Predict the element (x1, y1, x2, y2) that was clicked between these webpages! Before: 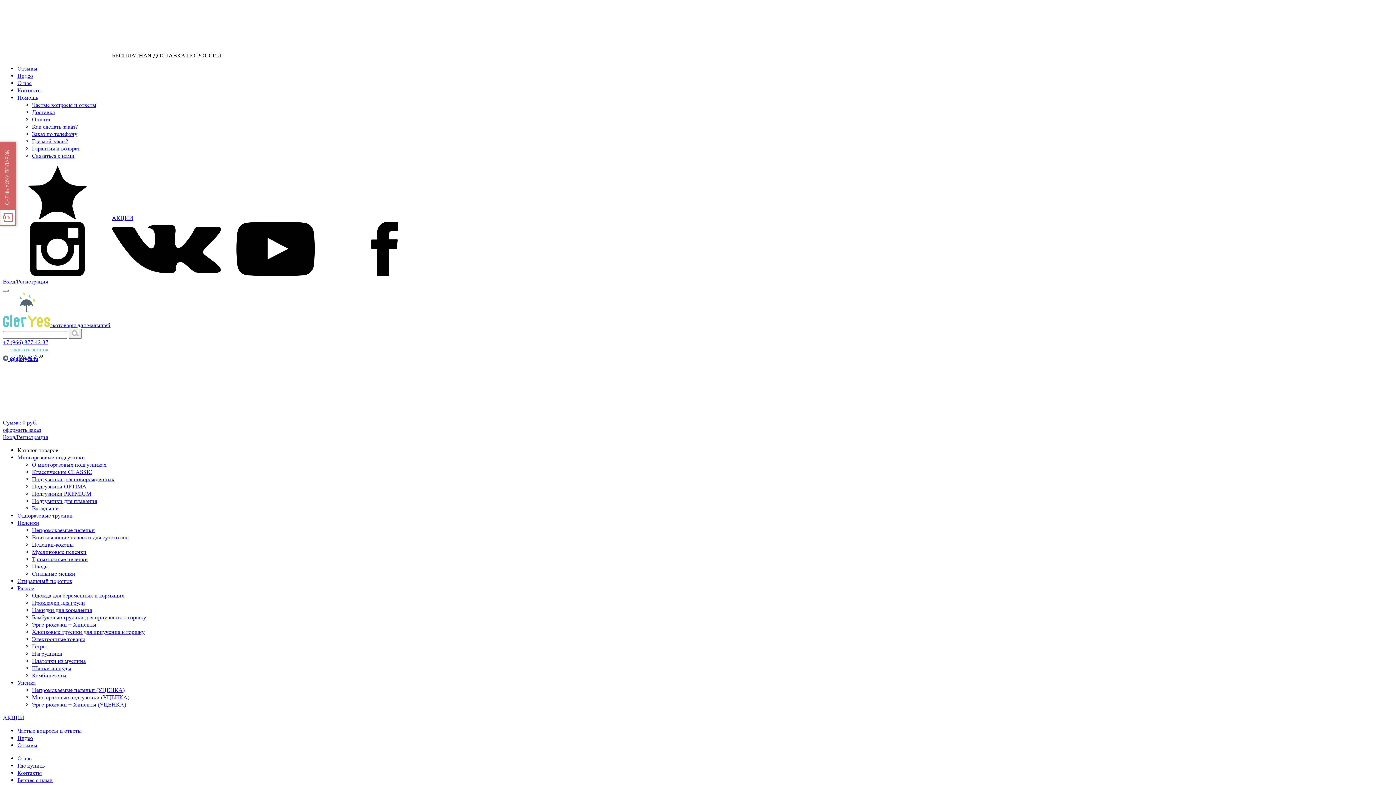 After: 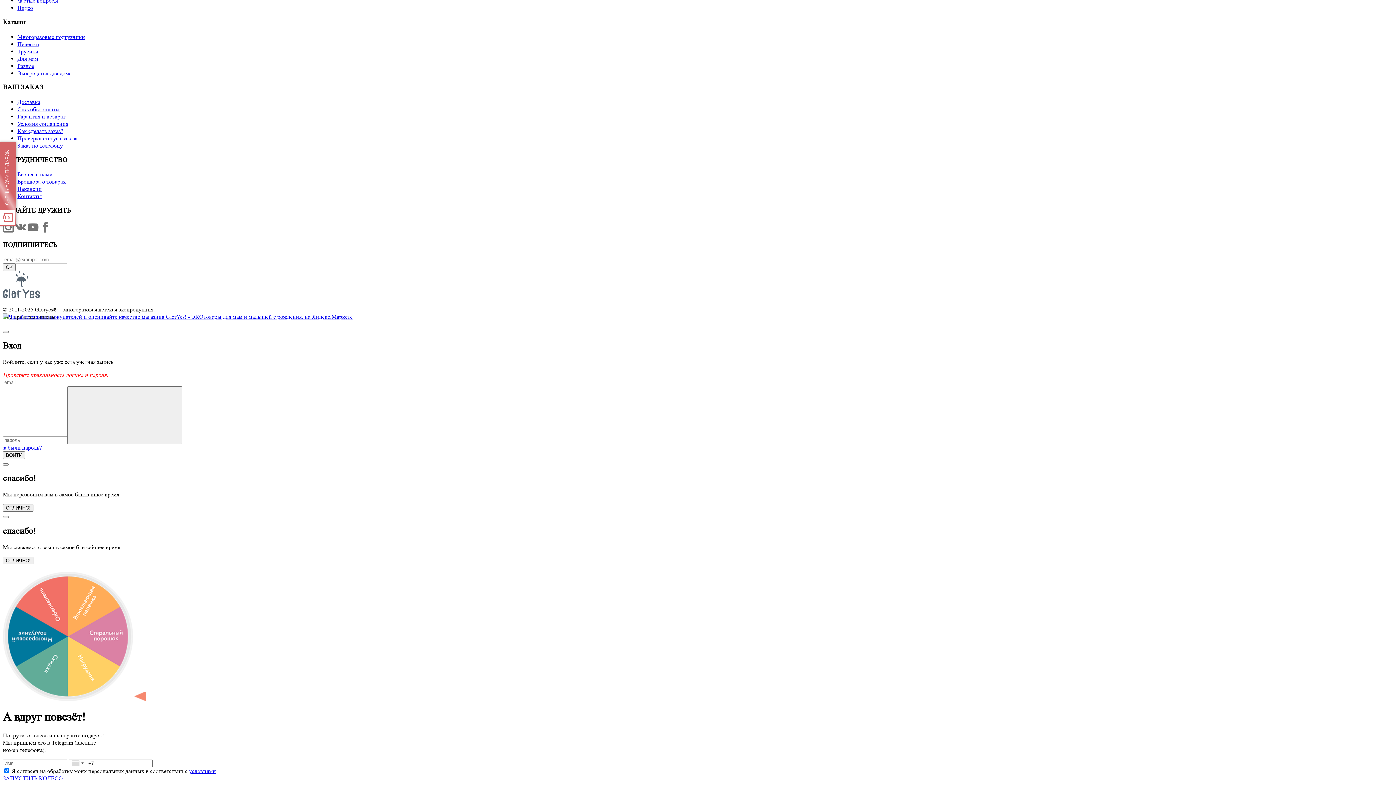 Action: label: Видео bbox: (17, 72, 33, 79)